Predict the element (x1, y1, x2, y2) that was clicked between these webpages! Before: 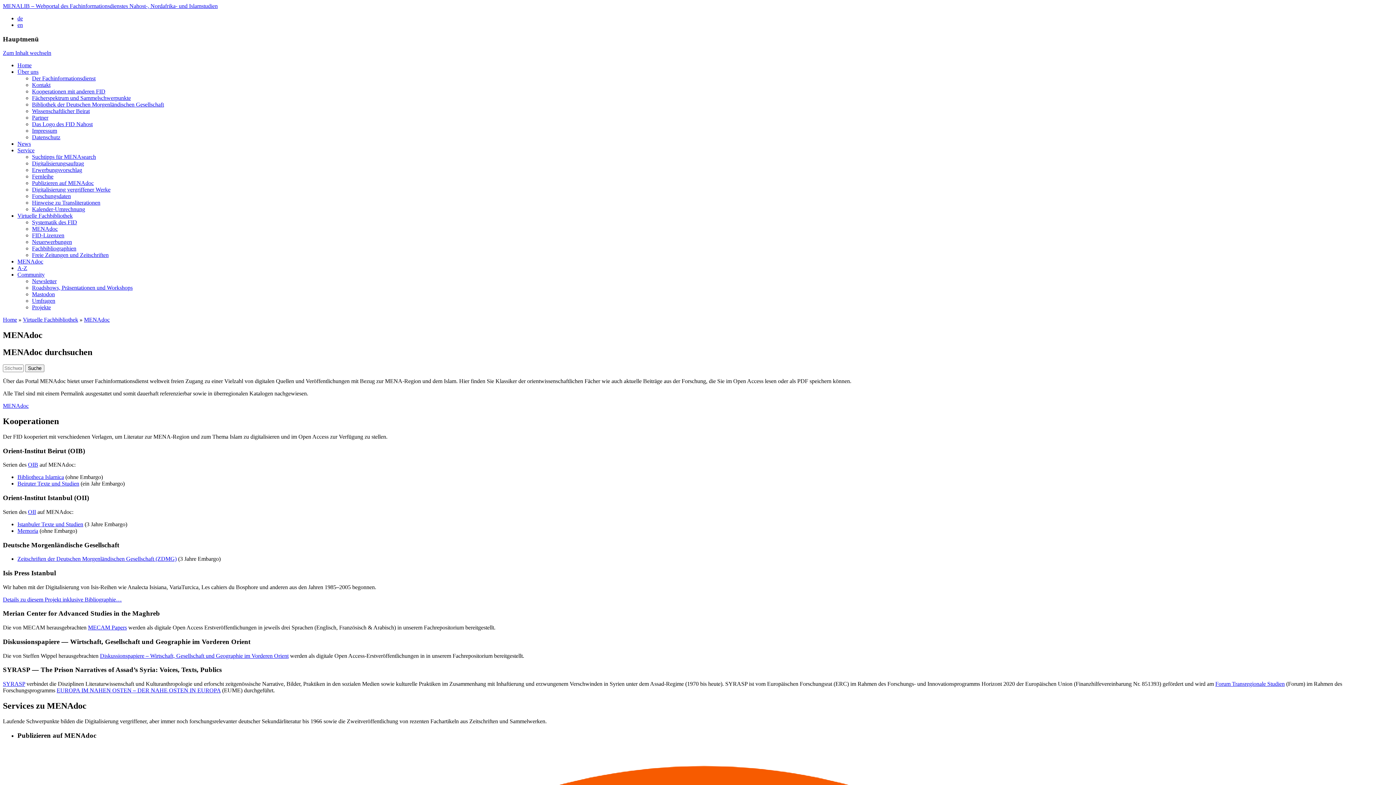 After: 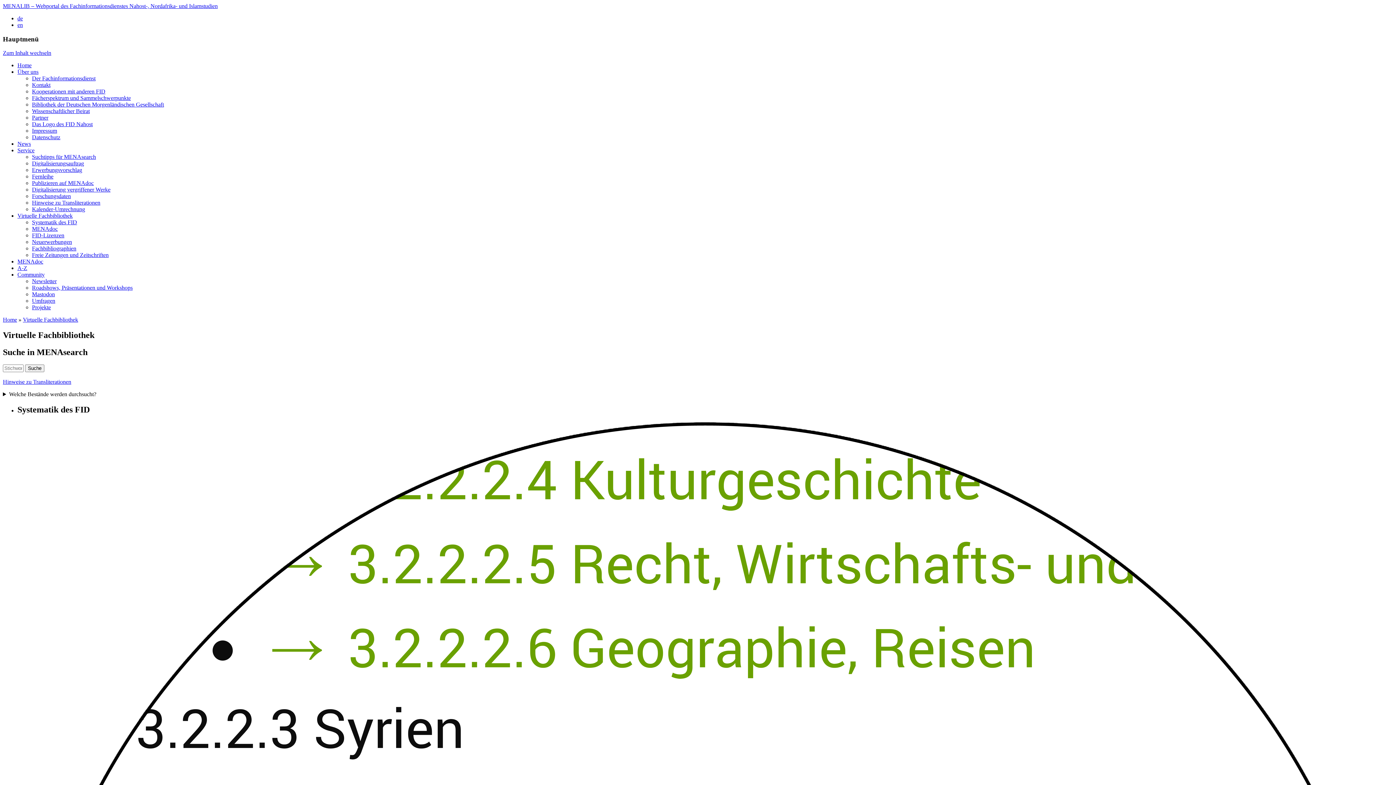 Action: label: Virtuelle Fachbibliothek bbox: (17, 212, 72, 219)